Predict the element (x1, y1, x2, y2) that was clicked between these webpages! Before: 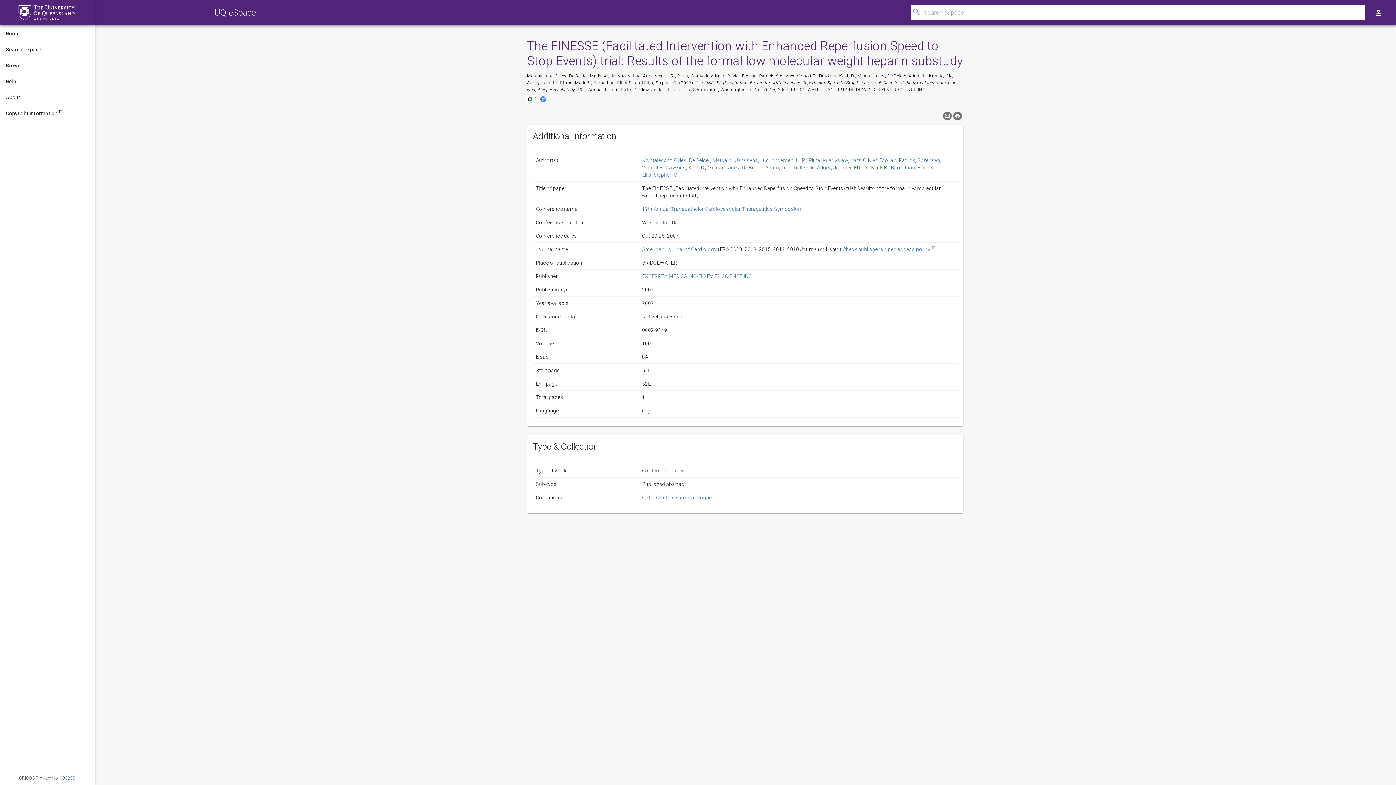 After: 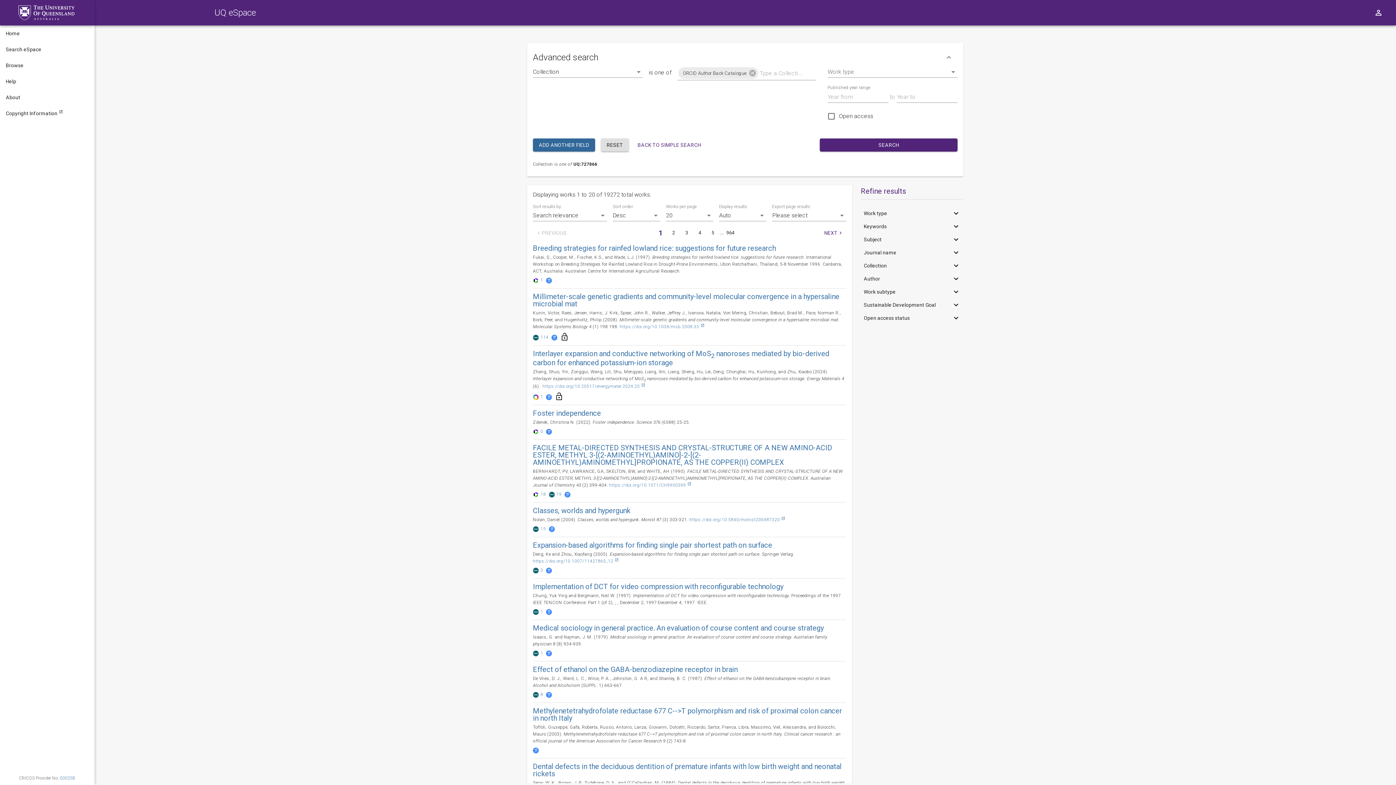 Action: label: ORCID Author Back Catalogue bbox: (642, 494, 712, 500)